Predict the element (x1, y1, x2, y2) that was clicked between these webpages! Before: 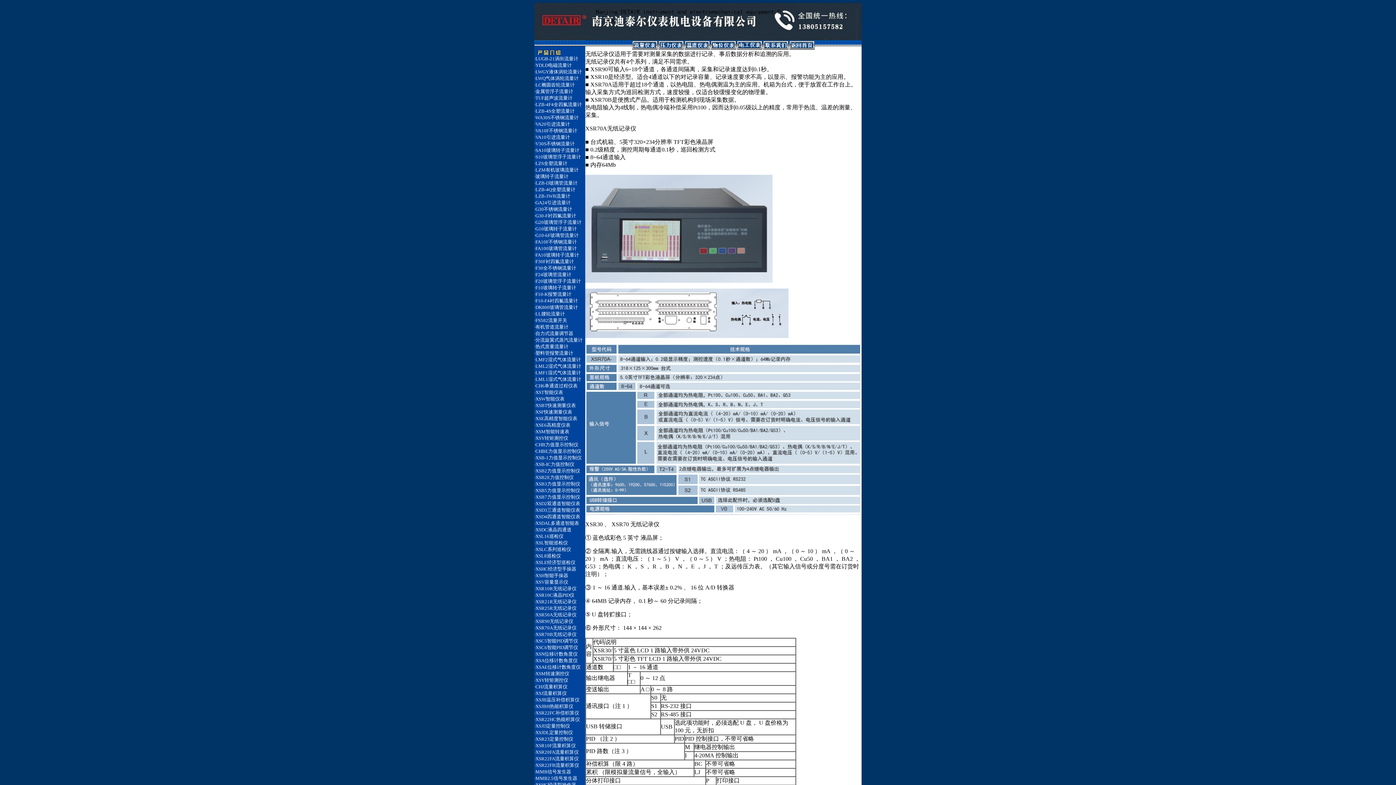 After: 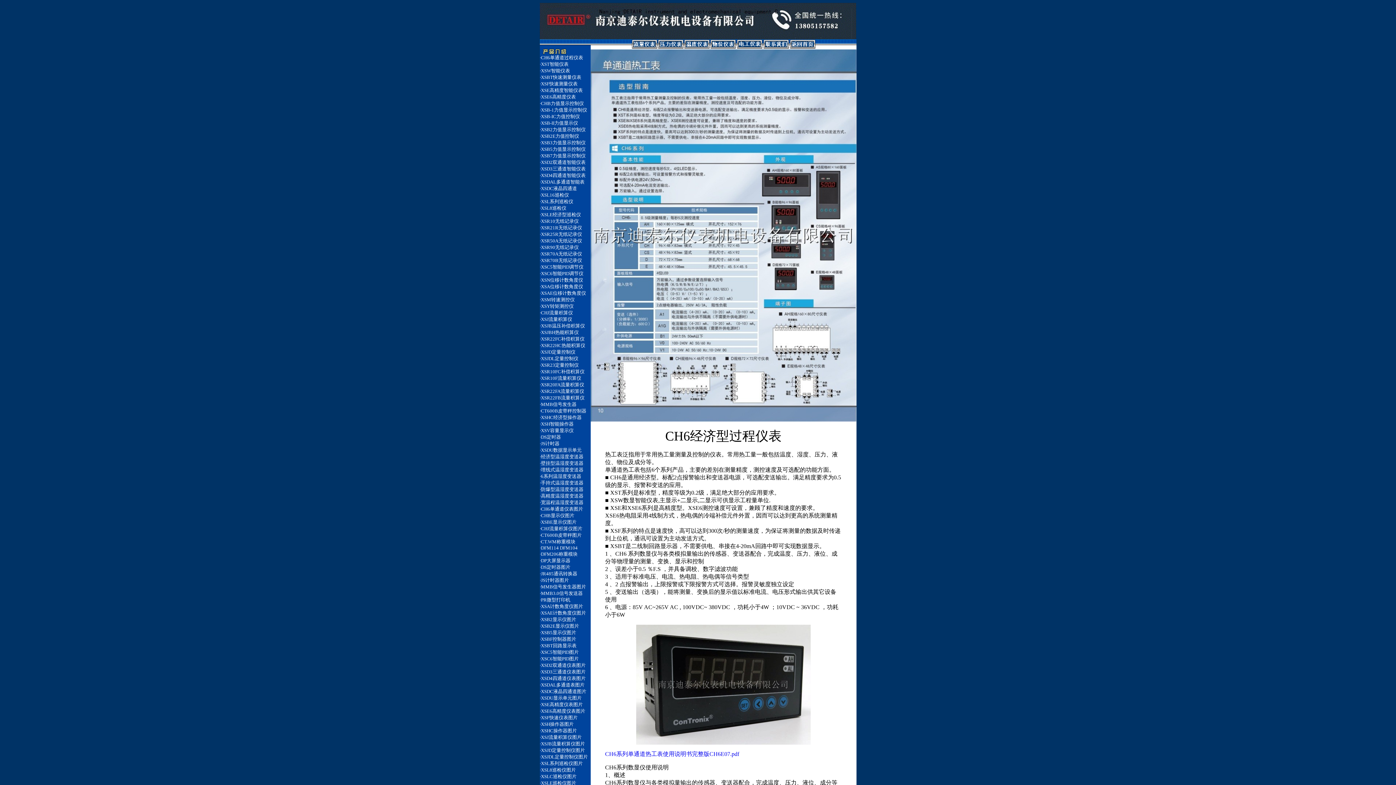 Action: bbox: (789, 45, 815, 51)